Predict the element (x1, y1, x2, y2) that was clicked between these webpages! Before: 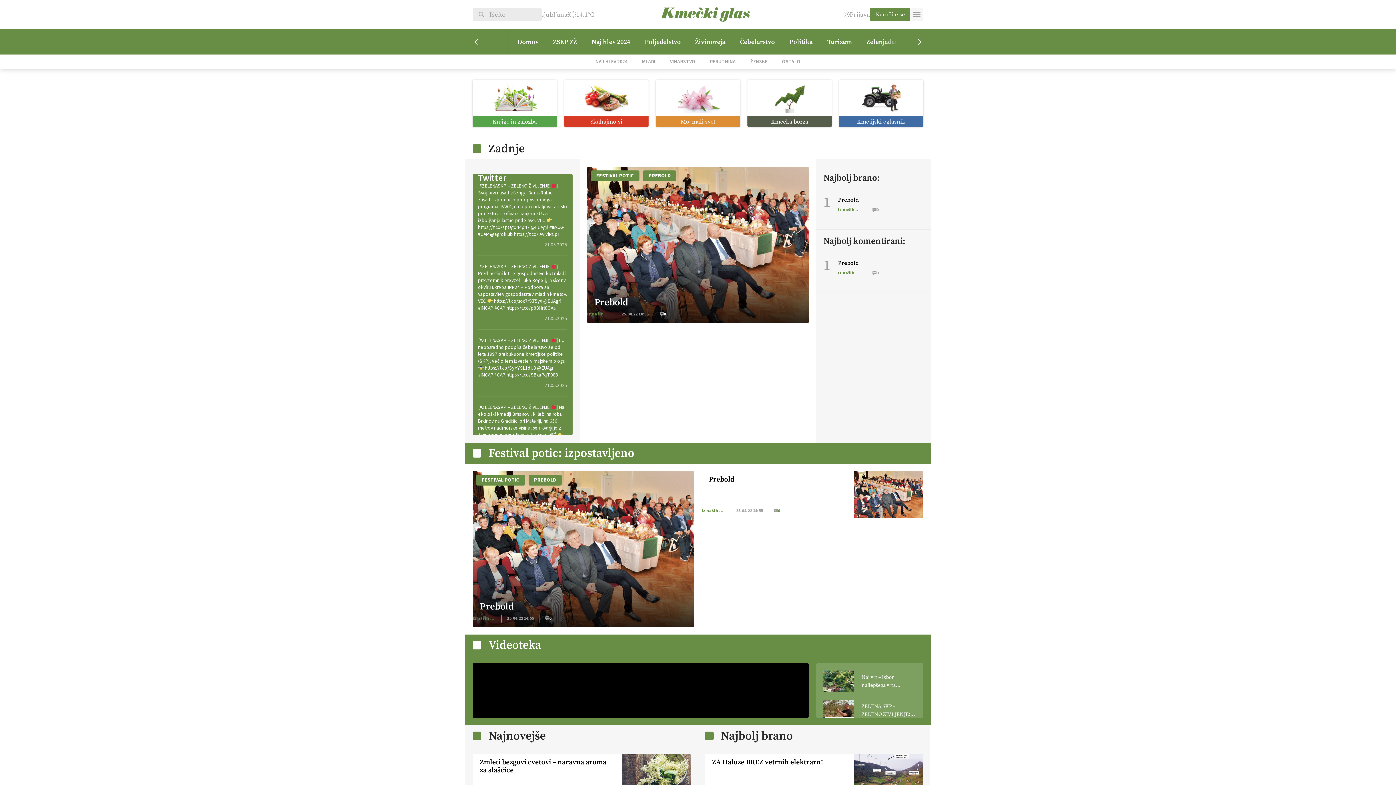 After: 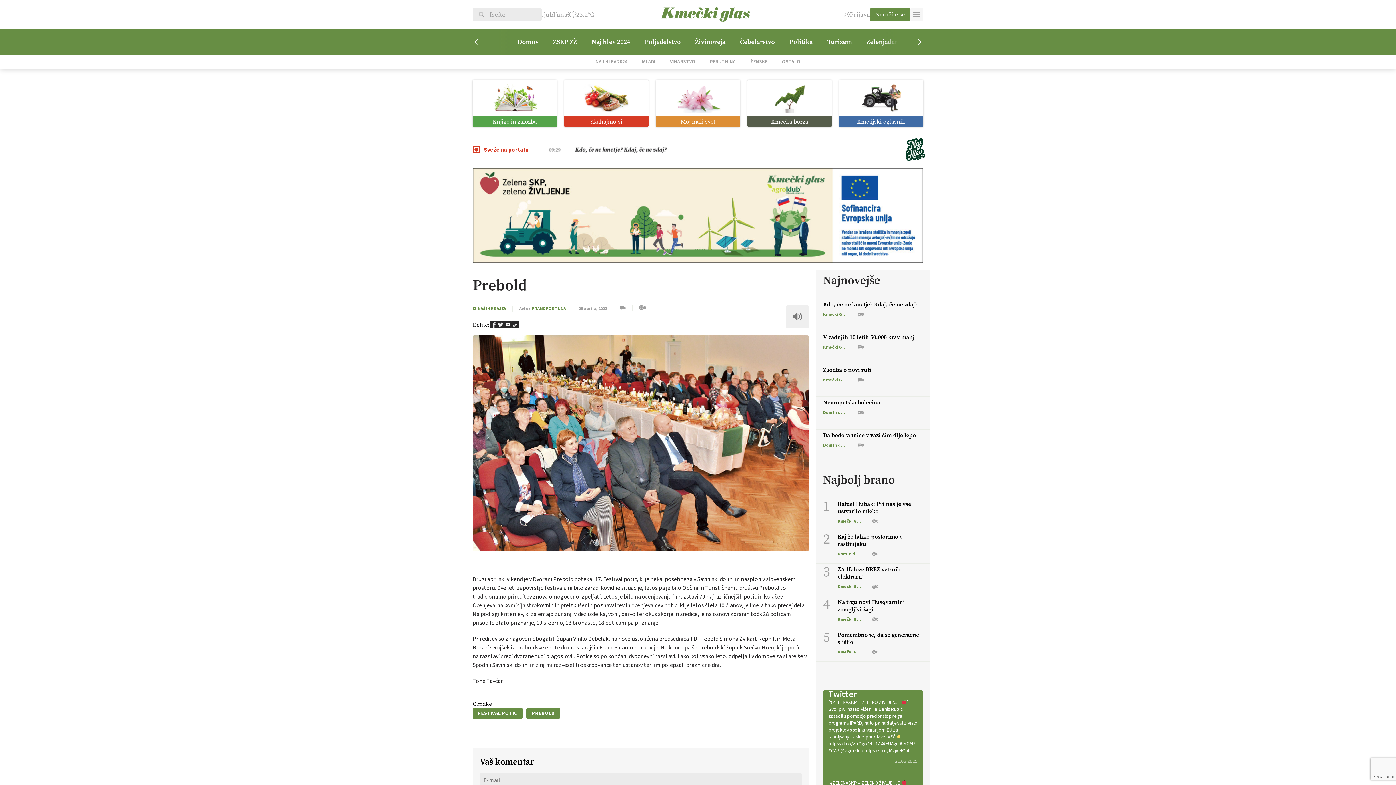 Action: bbox: (823, 194, 923, 229) label: 1
Prebold
Iz naših krajev
0